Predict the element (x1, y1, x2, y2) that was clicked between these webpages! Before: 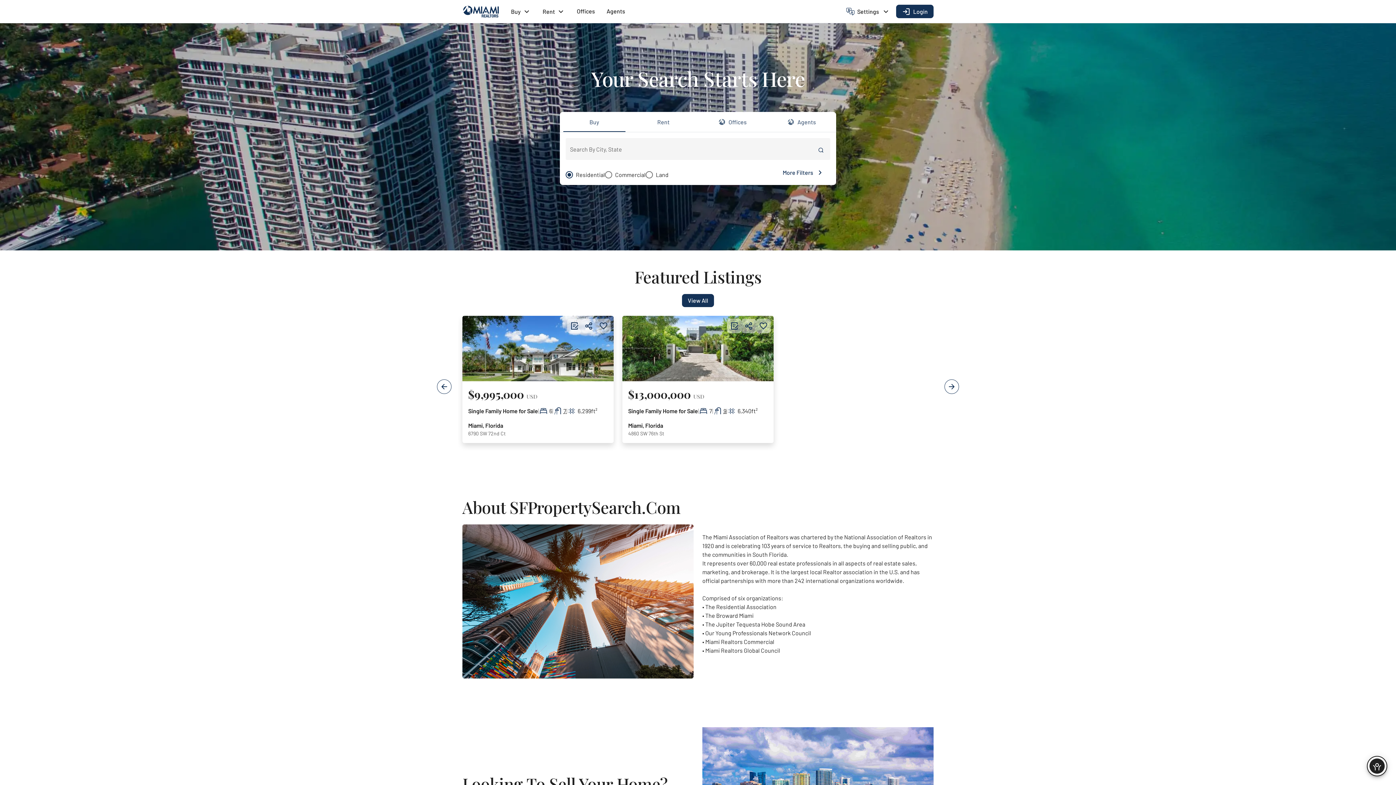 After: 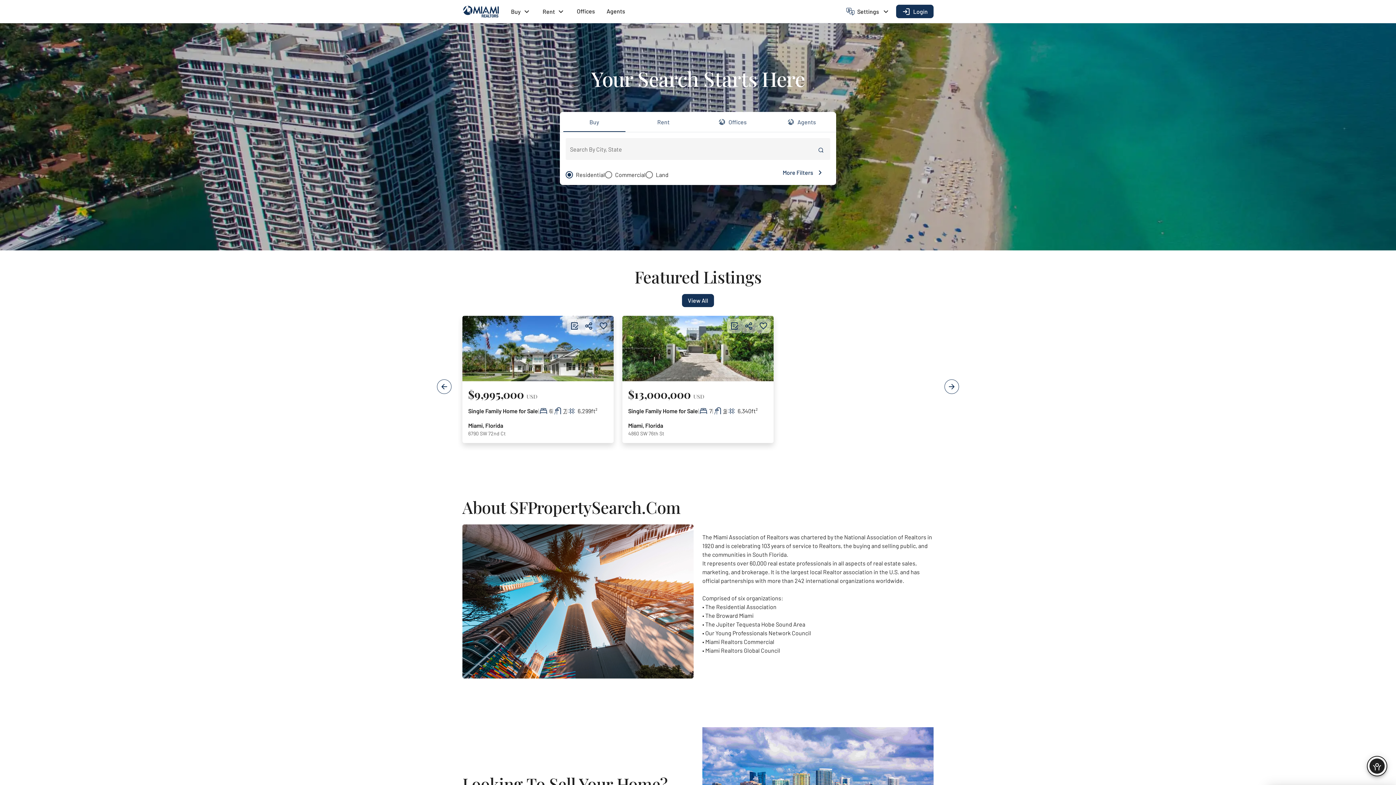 Action: bbox: (741, 318, 756, 333) label: Share